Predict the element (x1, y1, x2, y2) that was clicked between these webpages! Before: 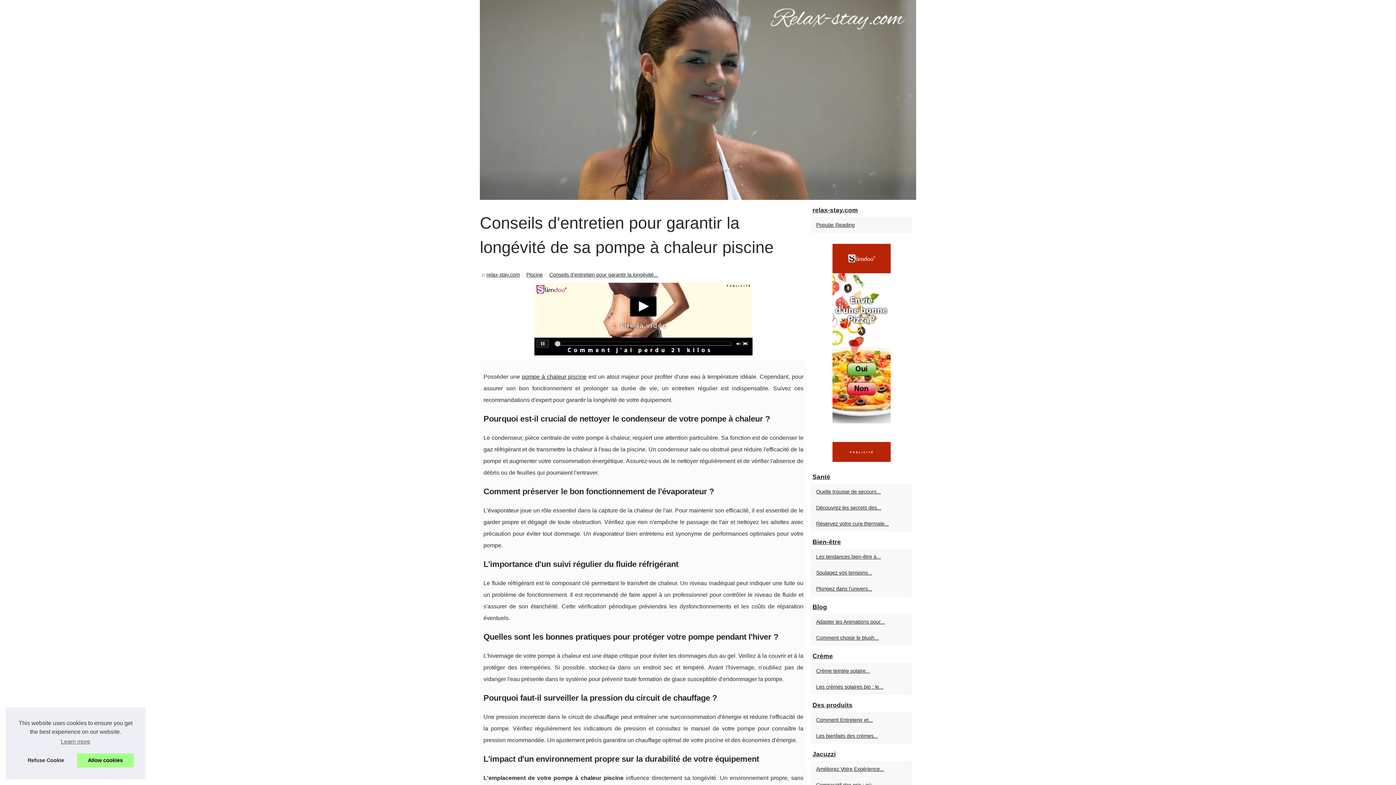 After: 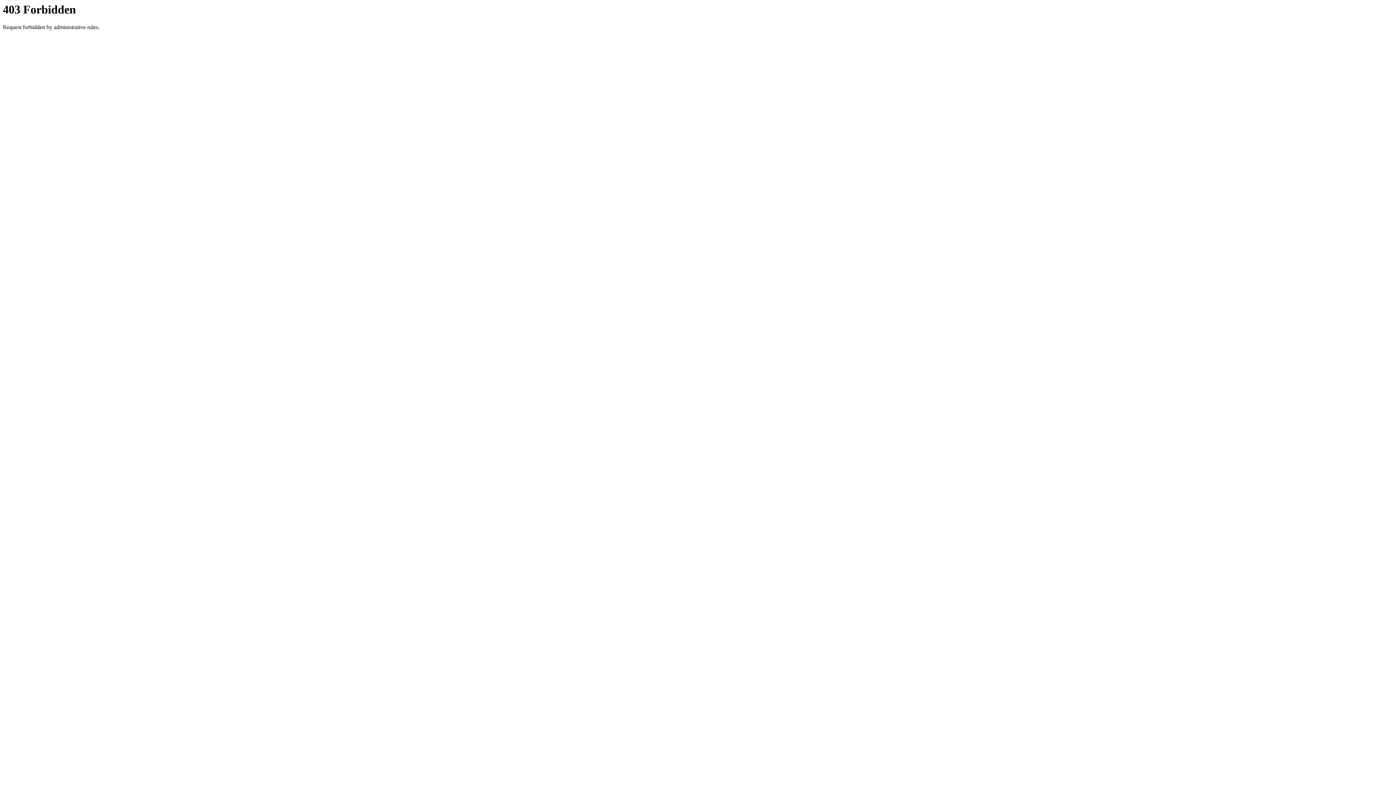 Action: bbox: (534, 350, 752, 356)